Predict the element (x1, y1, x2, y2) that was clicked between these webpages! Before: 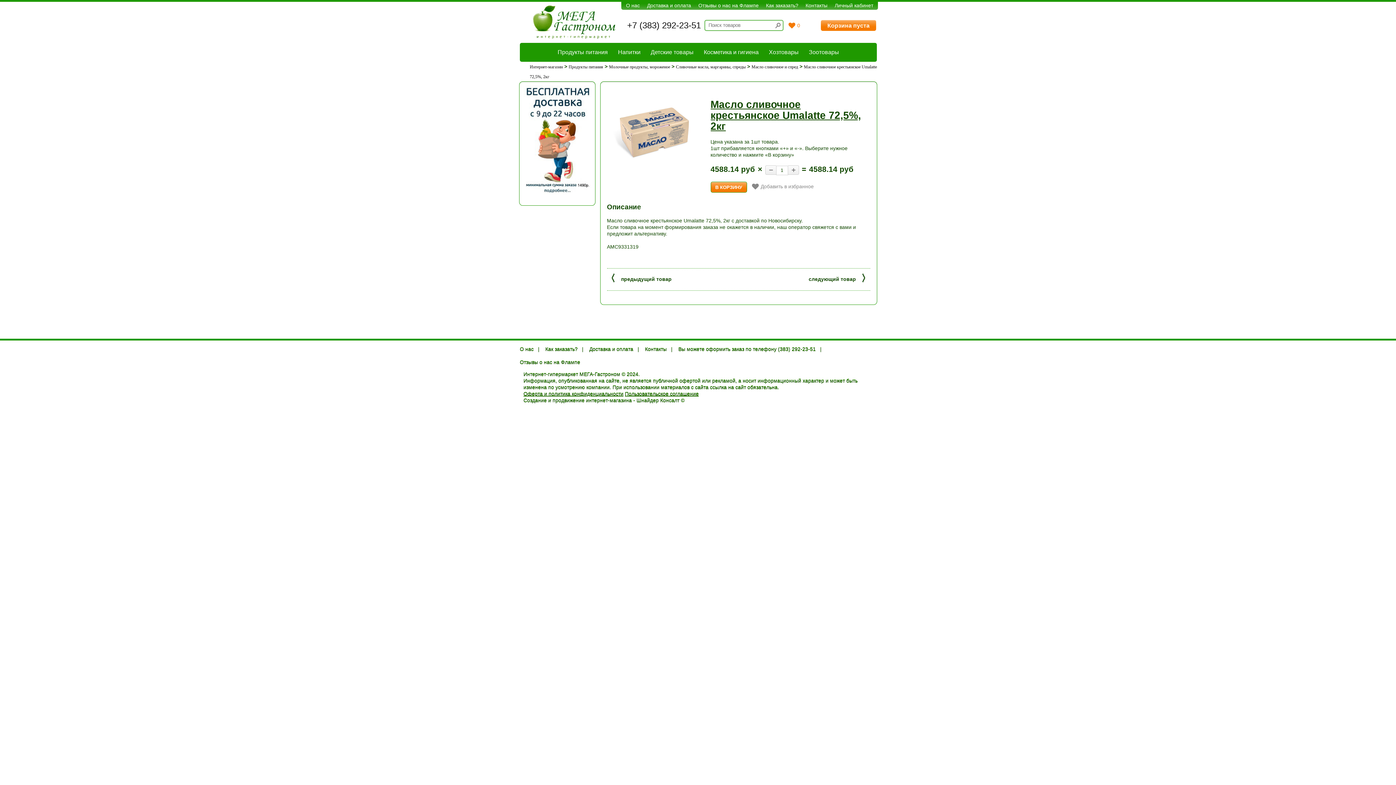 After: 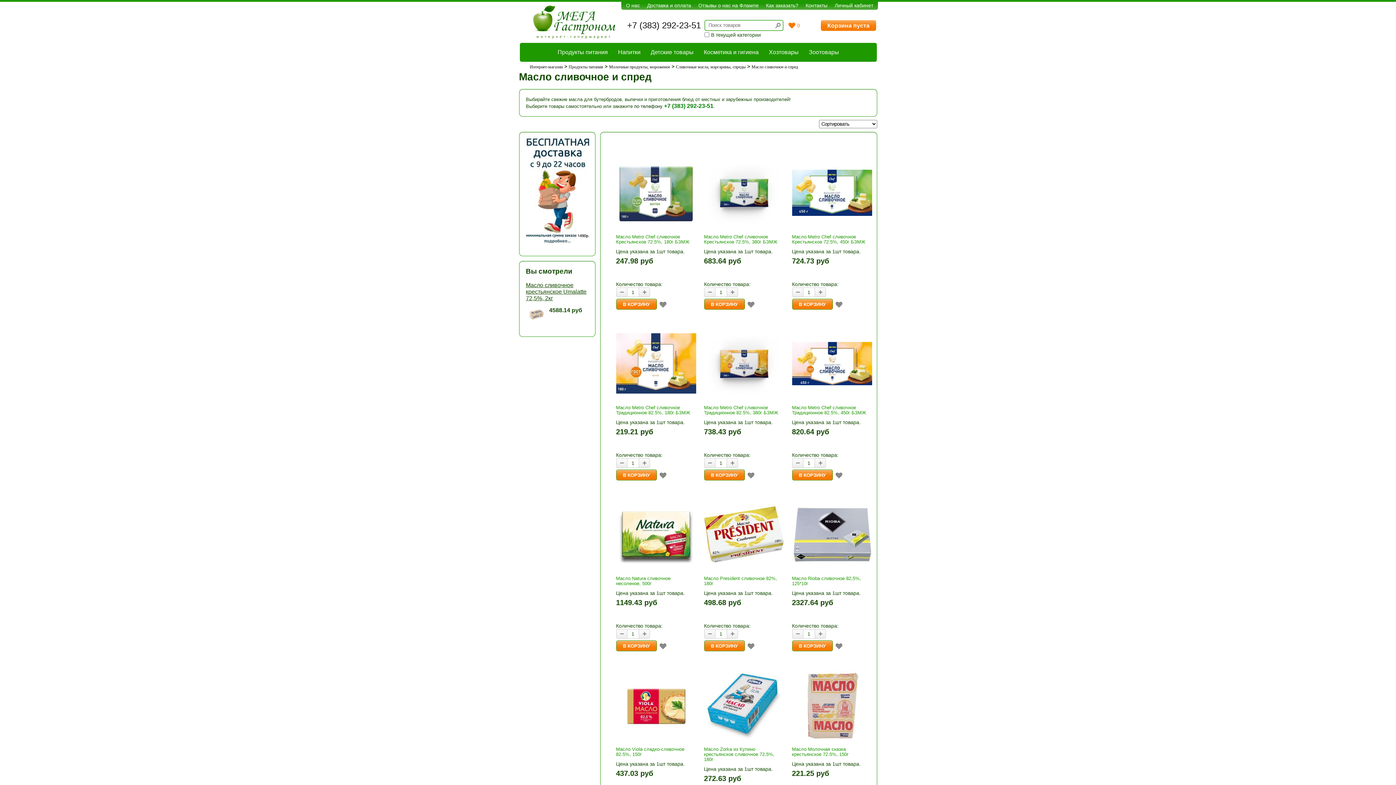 Action: label: Масло сливочное и спред bbox: (751, 64, 798, 69)